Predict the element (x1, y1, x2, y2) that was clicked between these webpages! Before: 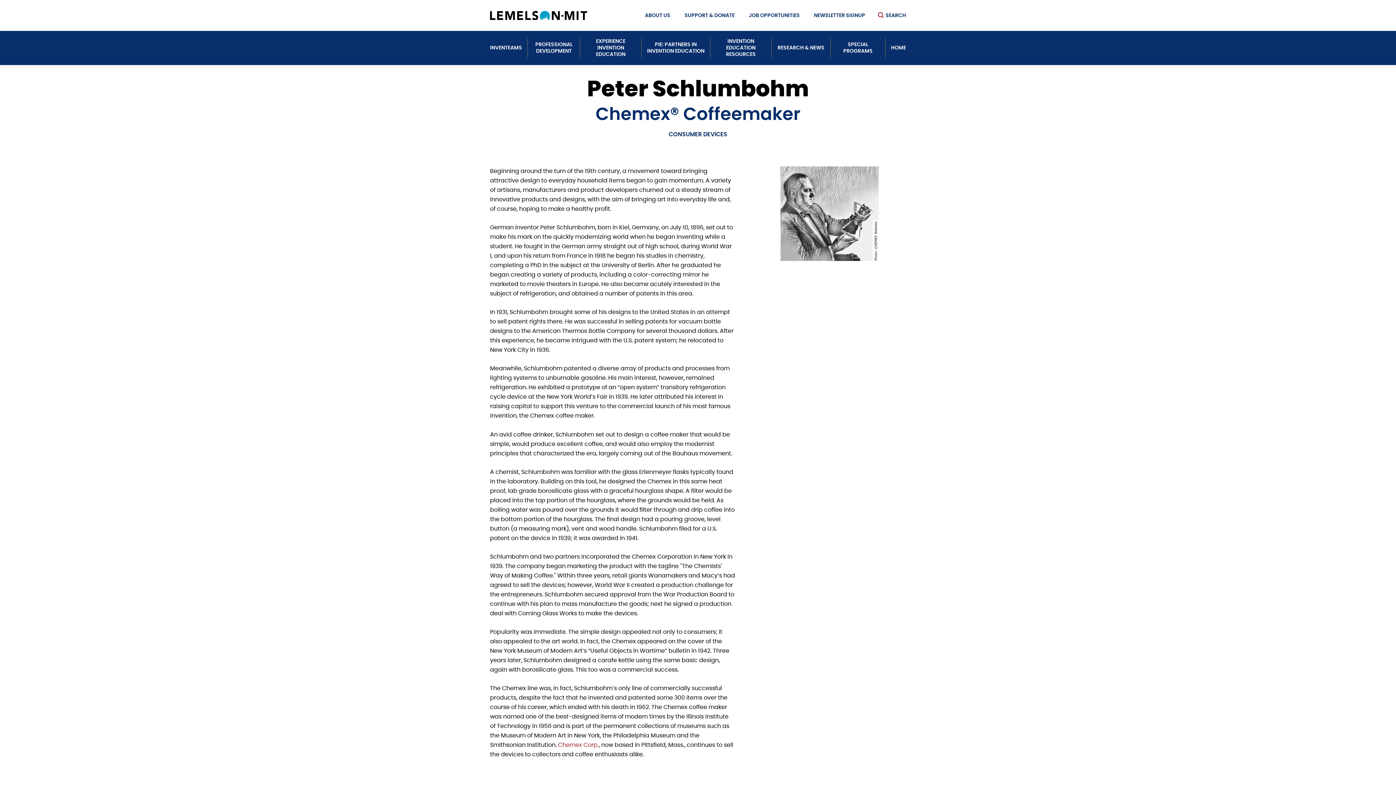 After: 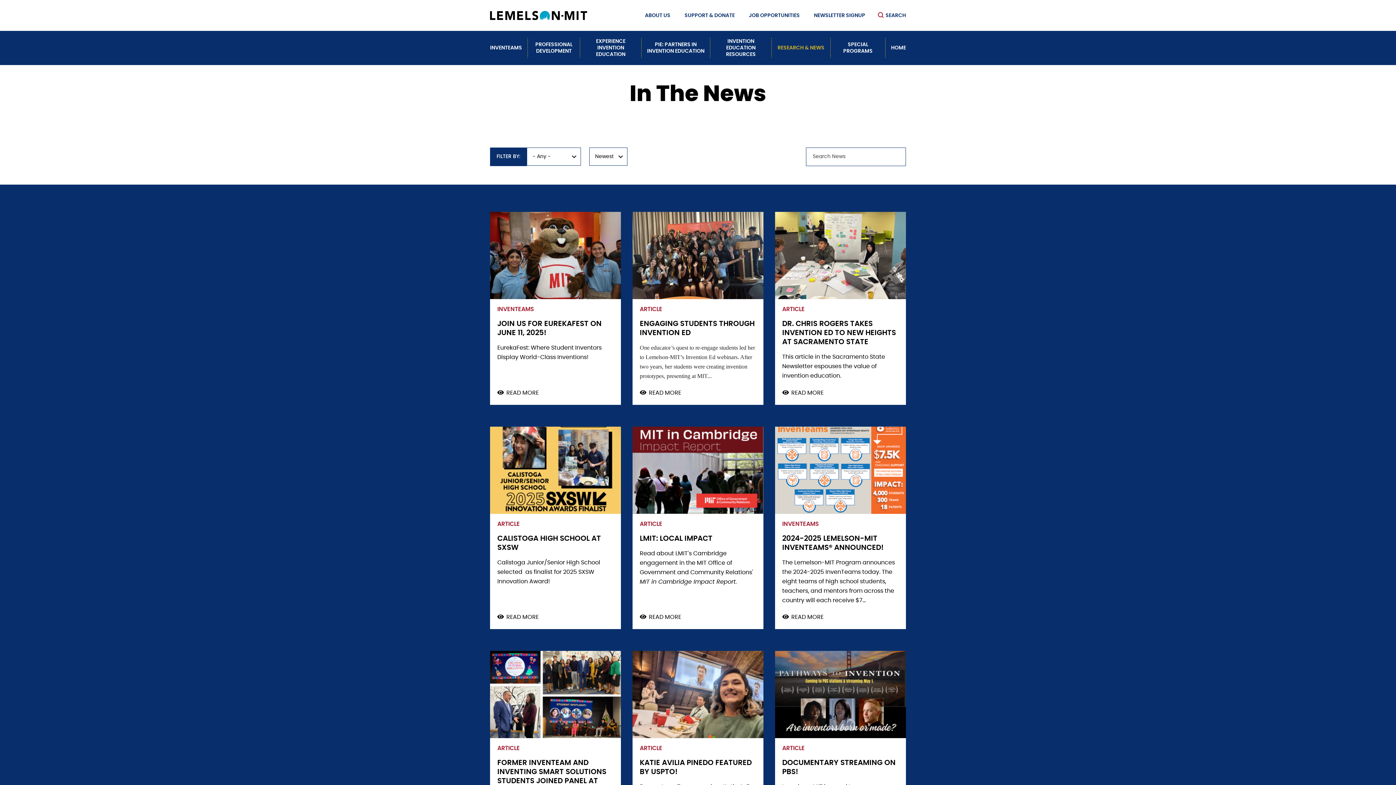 Action: bbox: (771, 38, 830, 57) label: RESEARCH & NEWS